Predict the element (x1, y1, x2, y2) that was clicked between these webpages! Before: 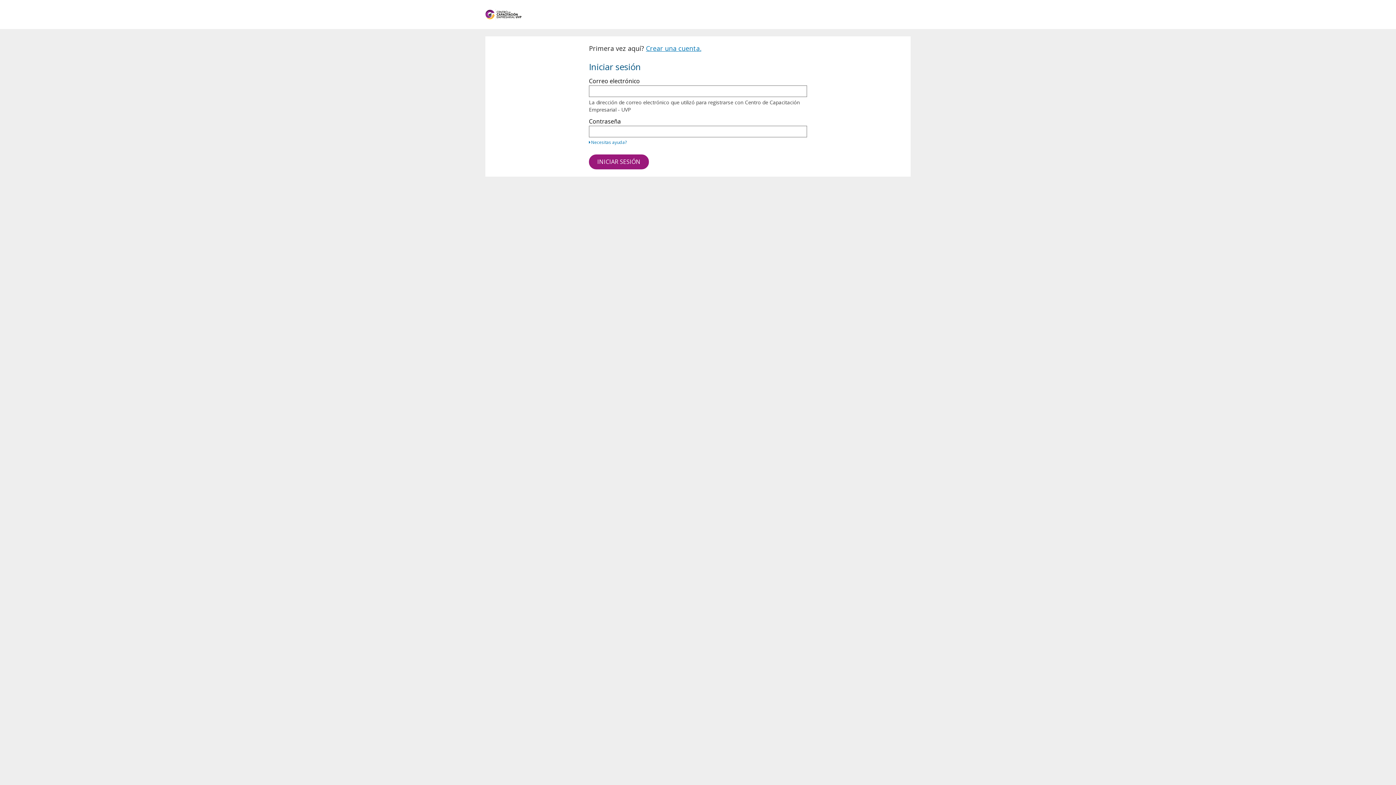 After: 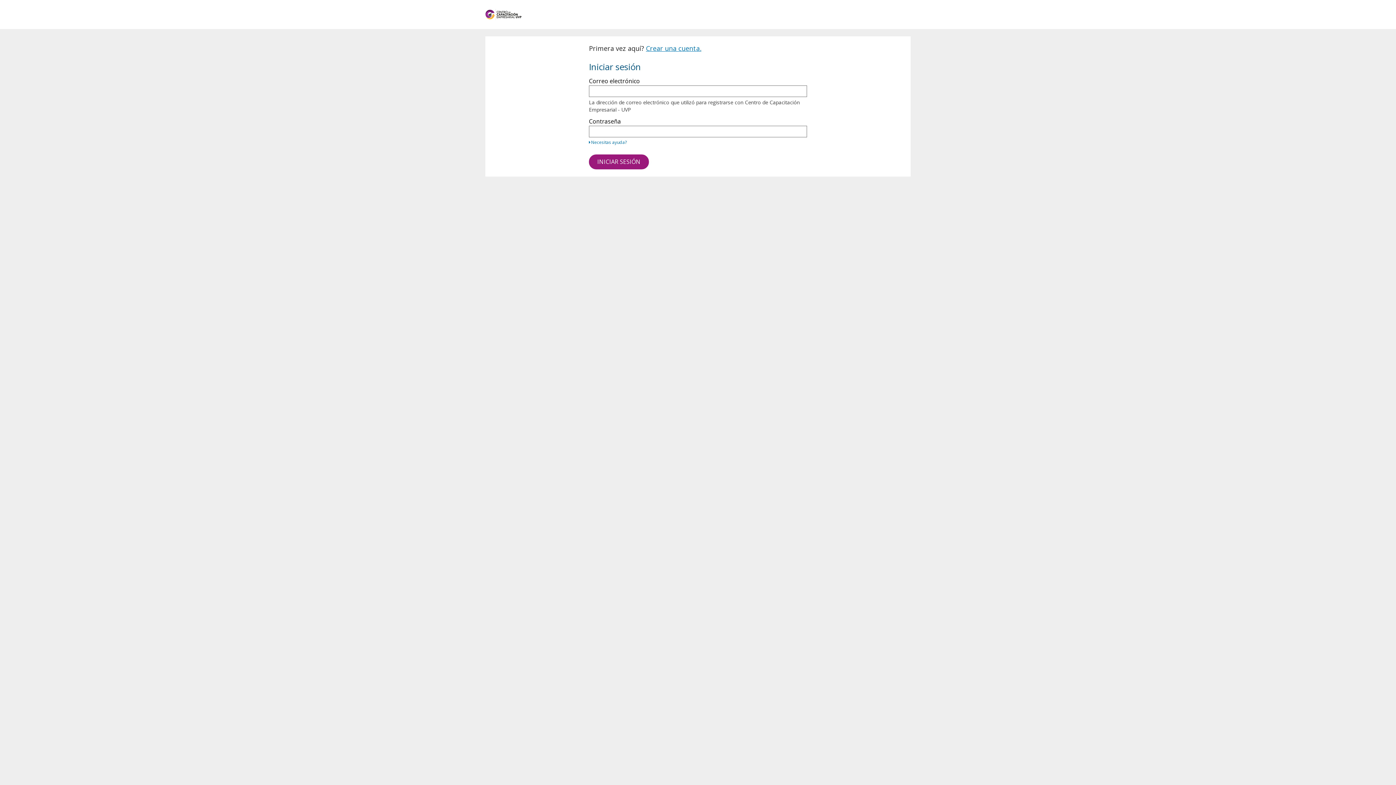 Action: bbox: (485, 7, 521, 21)